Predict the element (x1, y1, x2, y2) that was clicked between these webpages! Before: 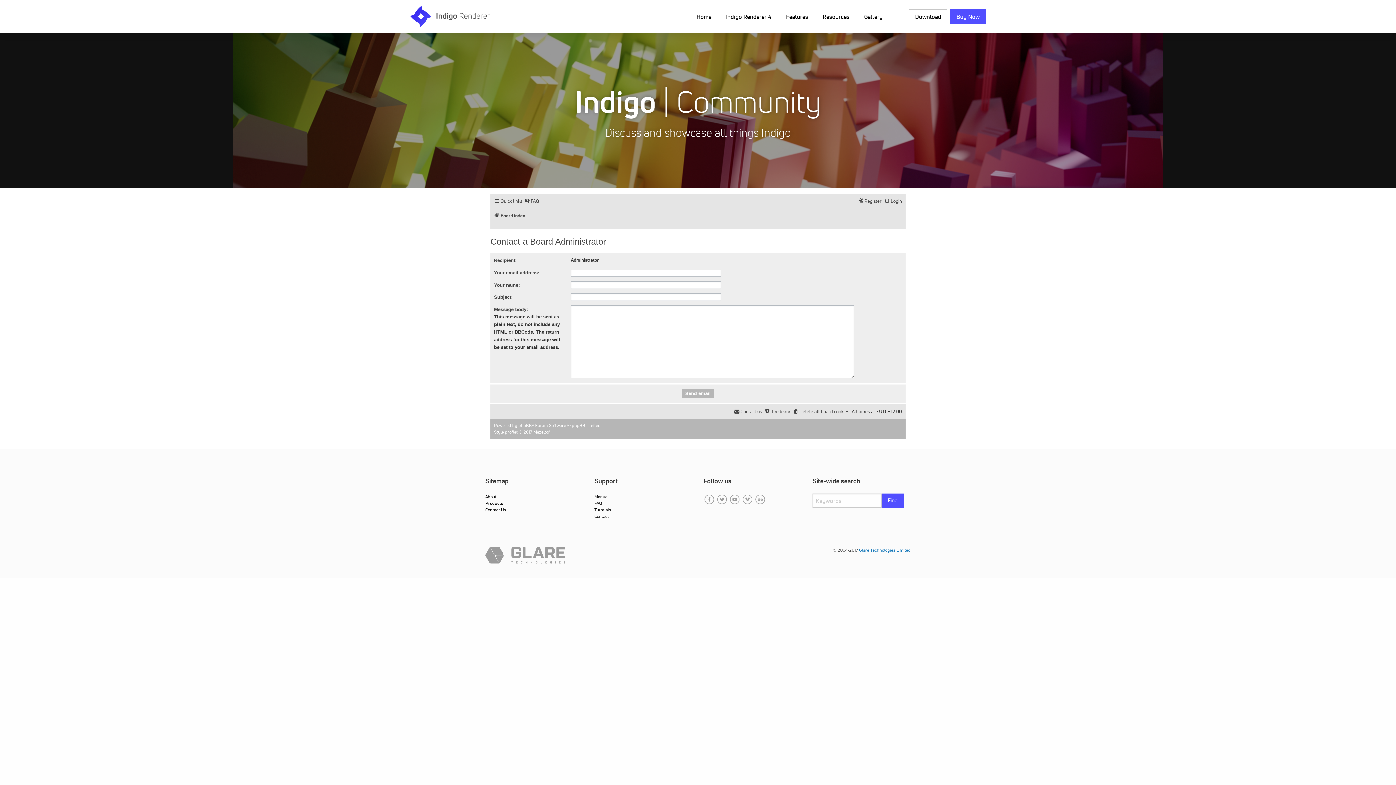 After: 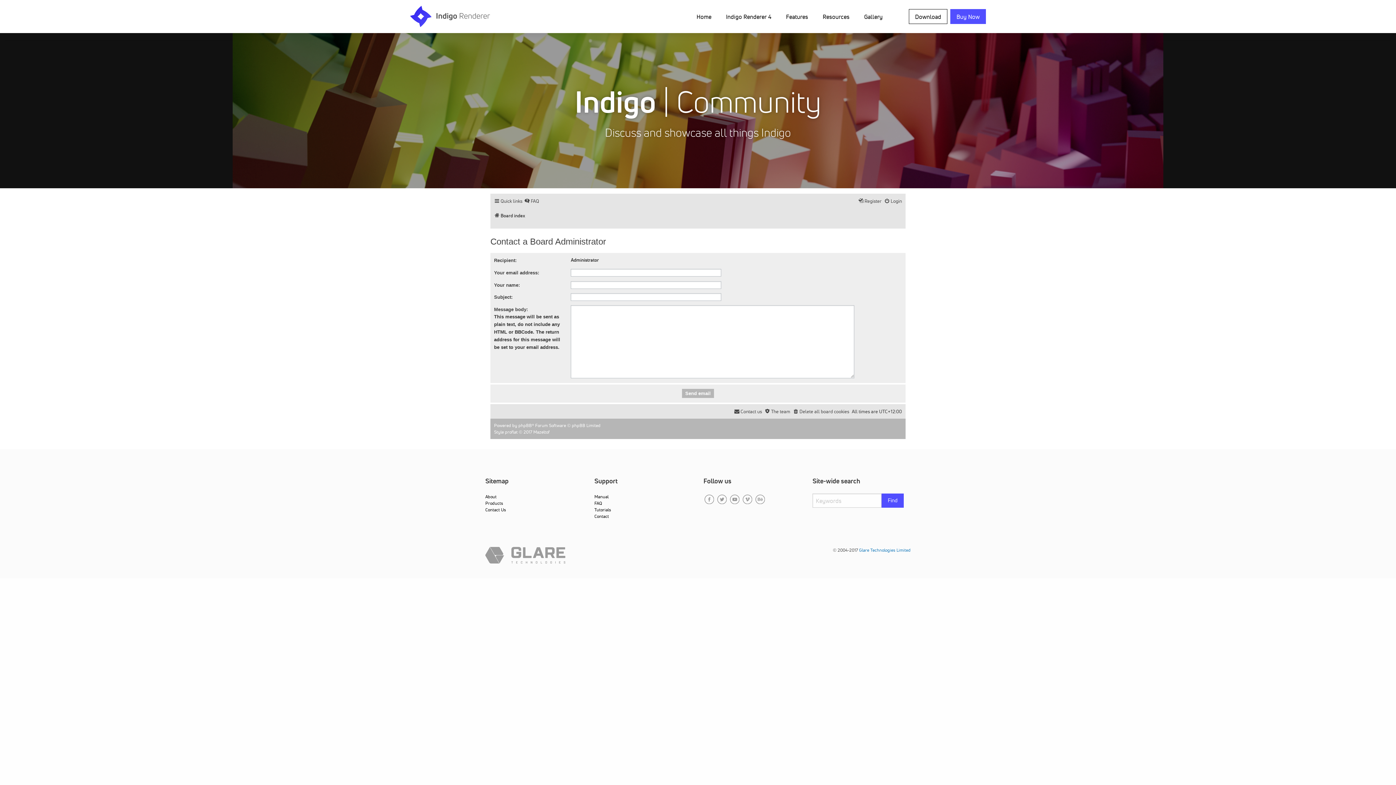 Action: bbox: (730, 495, 739, 504)